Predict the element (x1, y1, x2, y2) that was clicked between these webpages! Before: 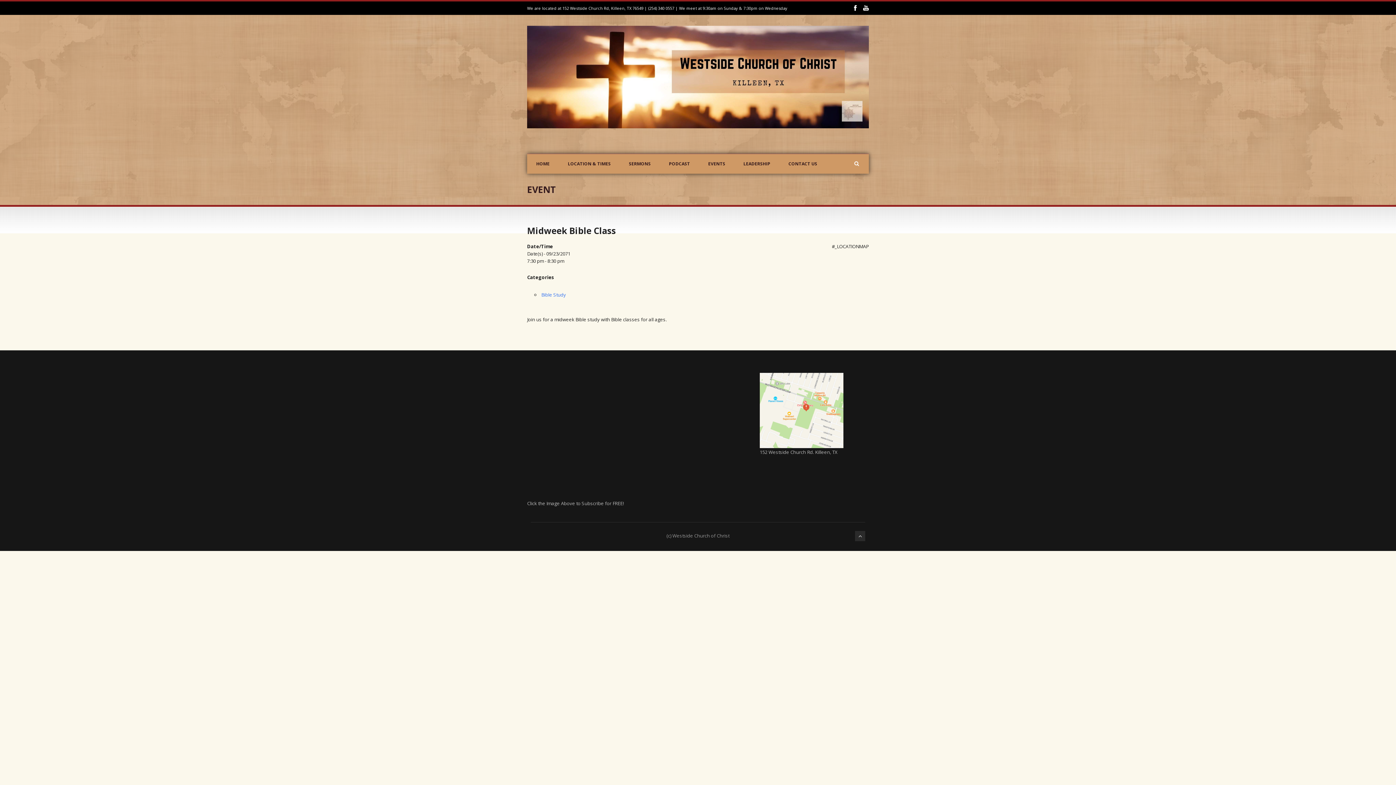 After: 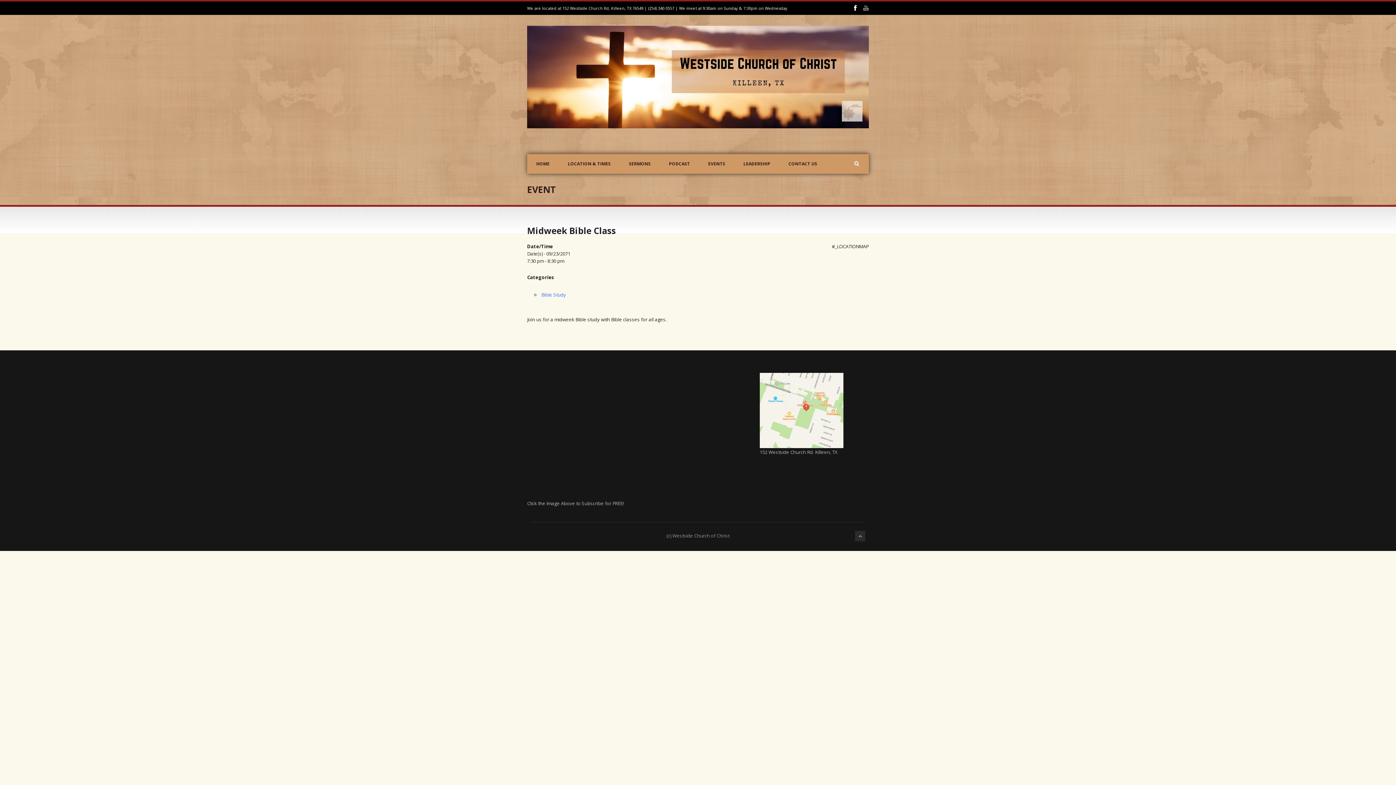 Action: bbox: (863, 5, 869, 10)